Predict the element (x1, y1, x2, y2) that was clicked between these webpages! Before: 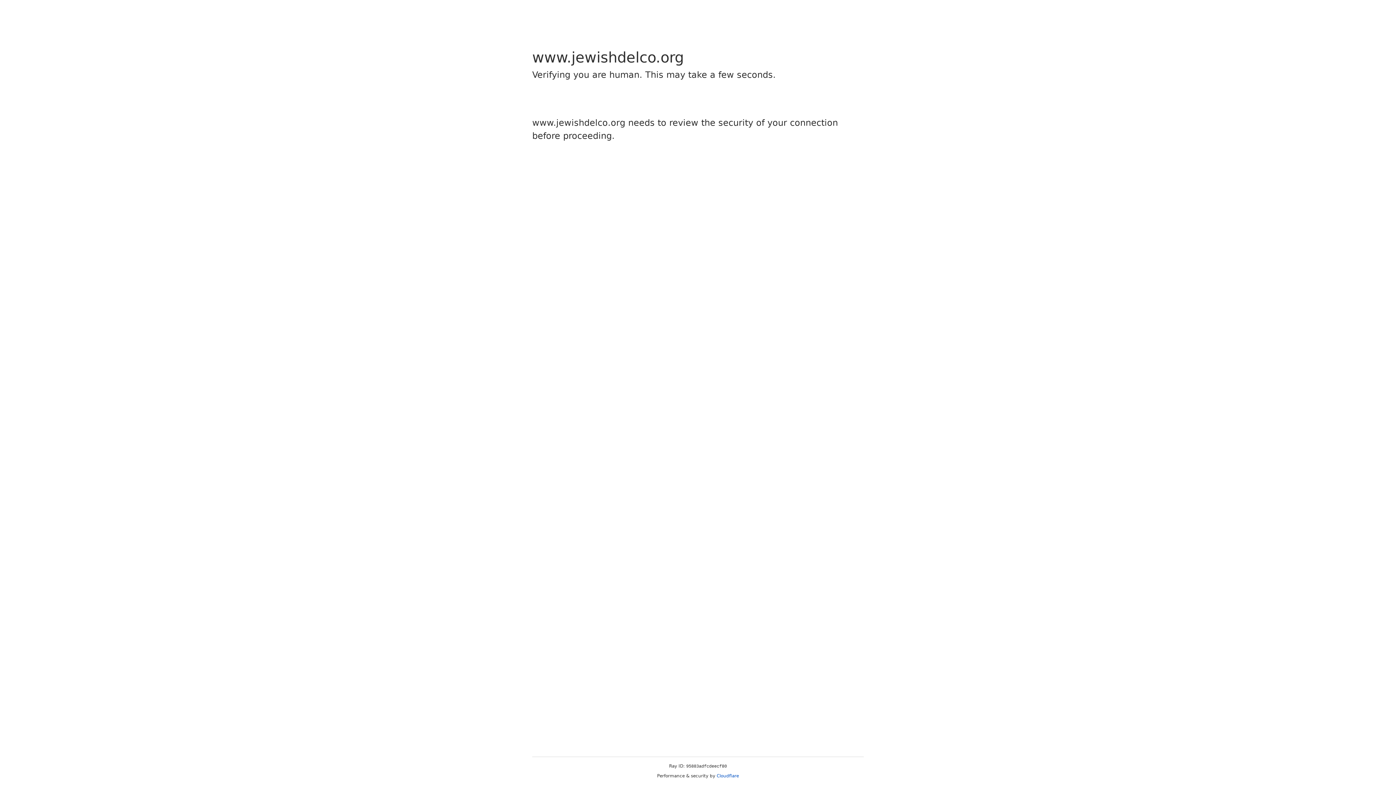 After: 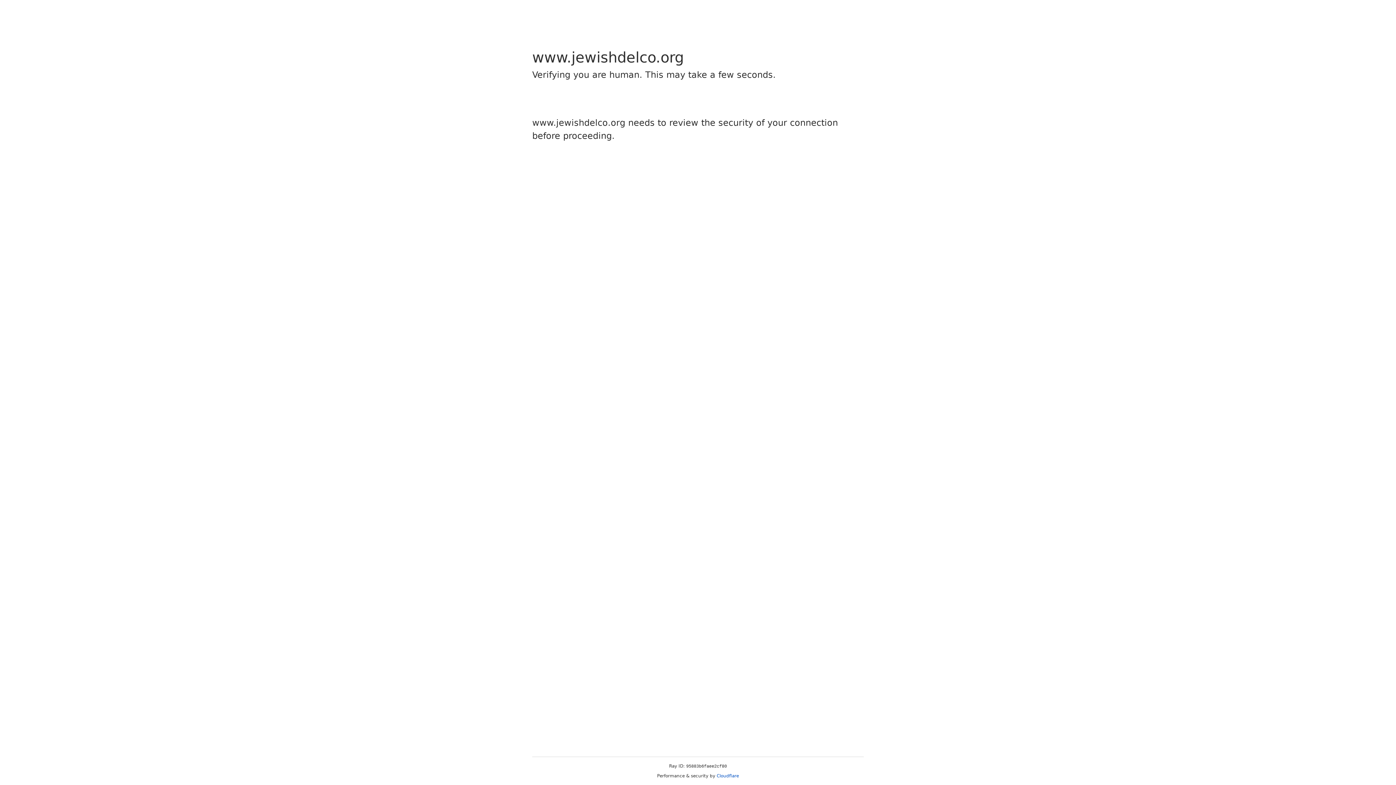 Action: bbox: (716, 773, 739, 778) label: Cloudflare